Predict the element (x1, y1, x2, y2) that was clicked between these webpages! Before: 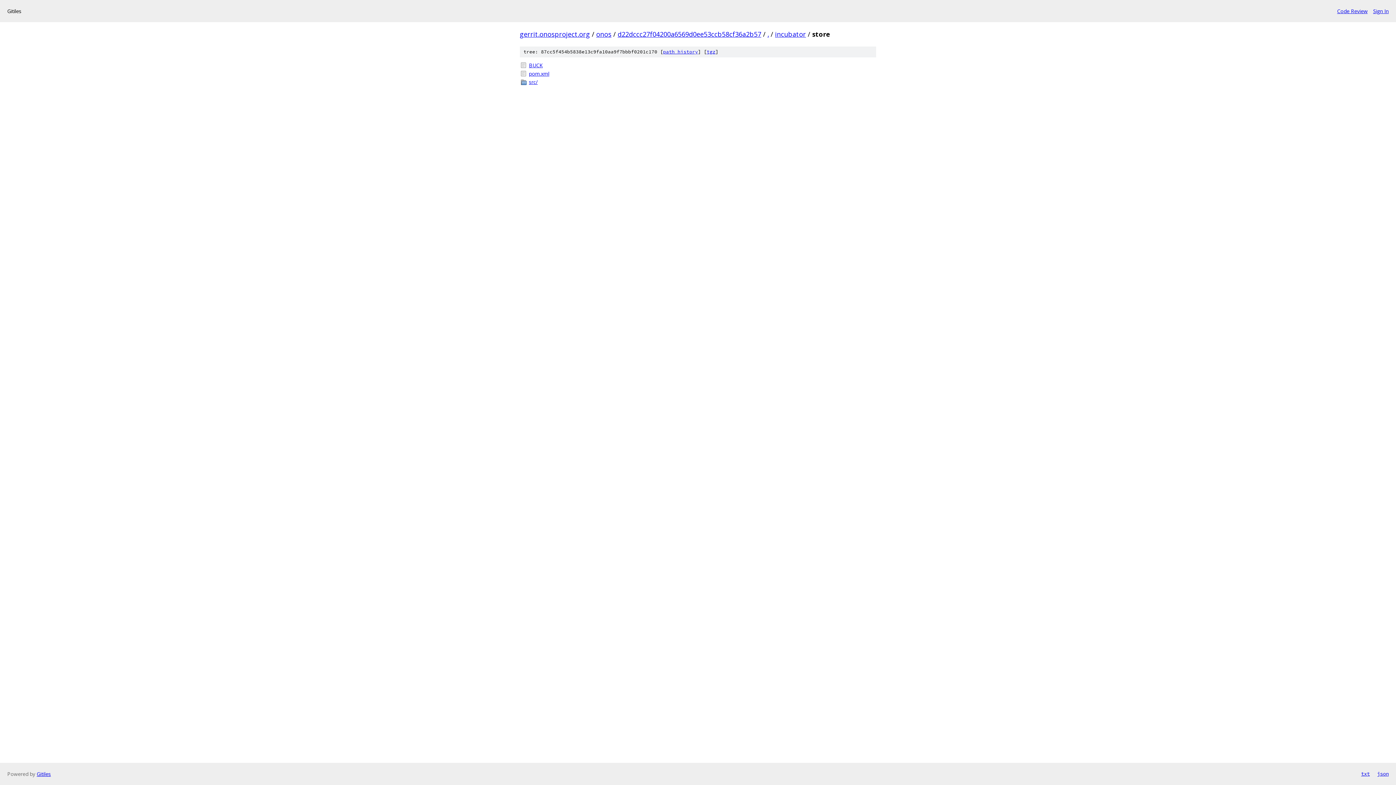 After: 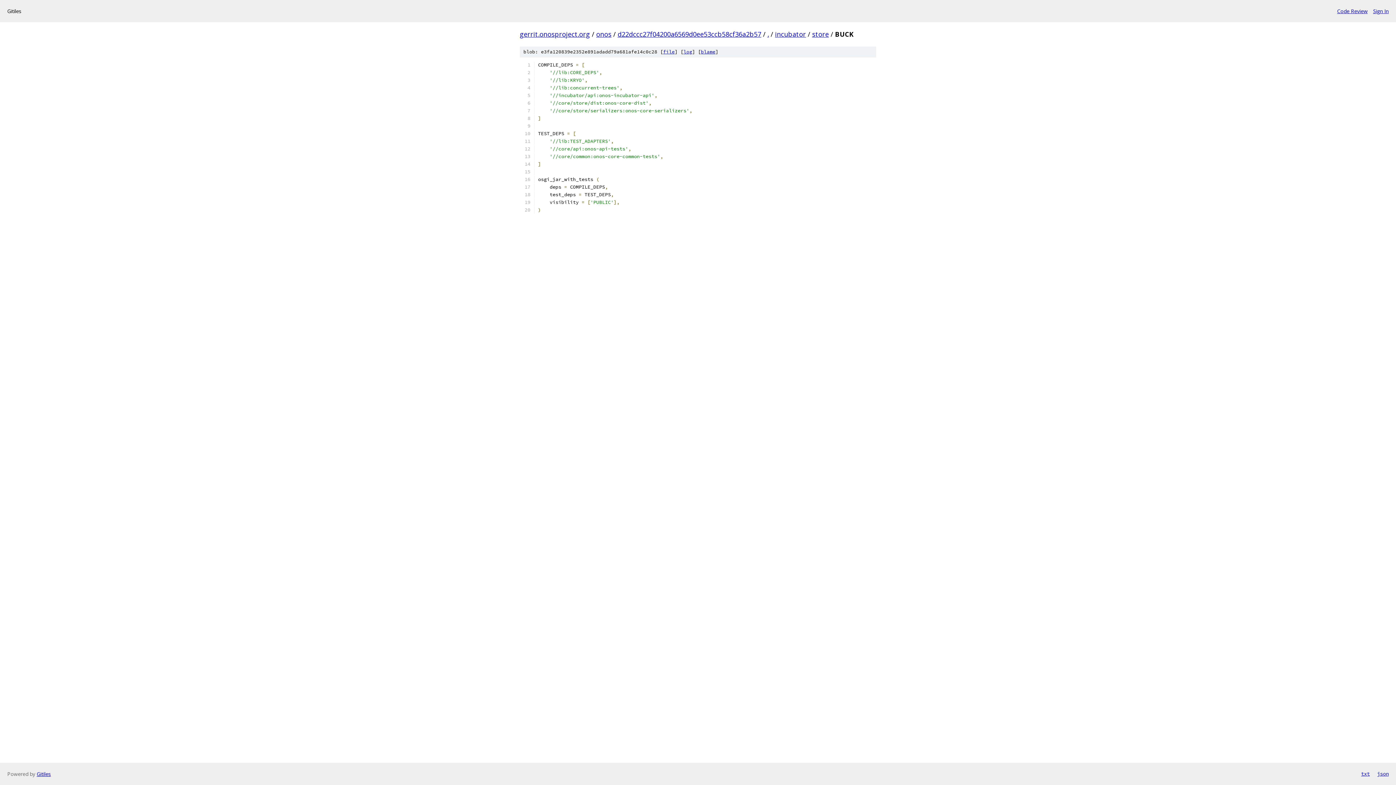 Action: label: BUCK bbox: (529, 61, 876, 69)